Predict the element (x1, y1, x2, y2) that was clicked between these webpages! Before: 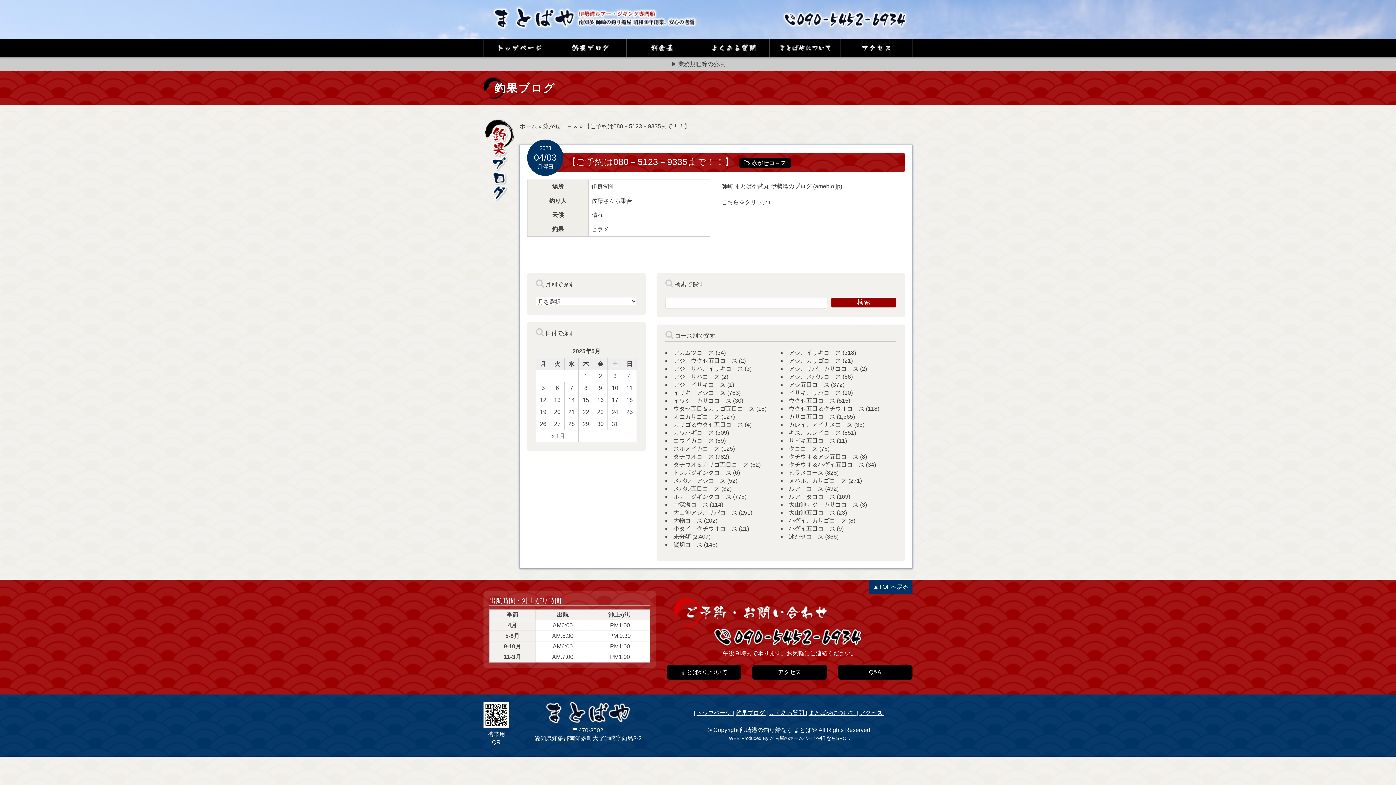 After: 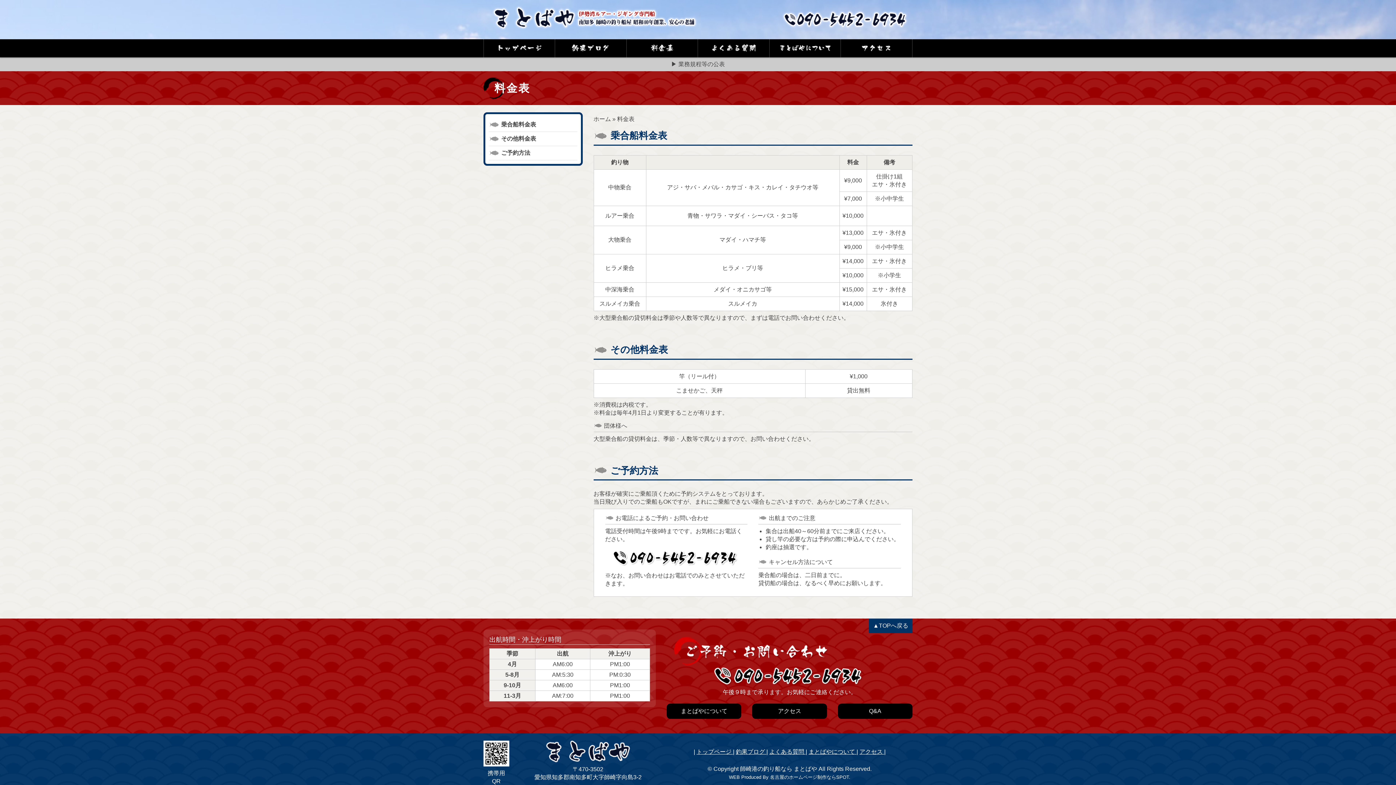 Action: bbox: (626, 39, 697, 57)